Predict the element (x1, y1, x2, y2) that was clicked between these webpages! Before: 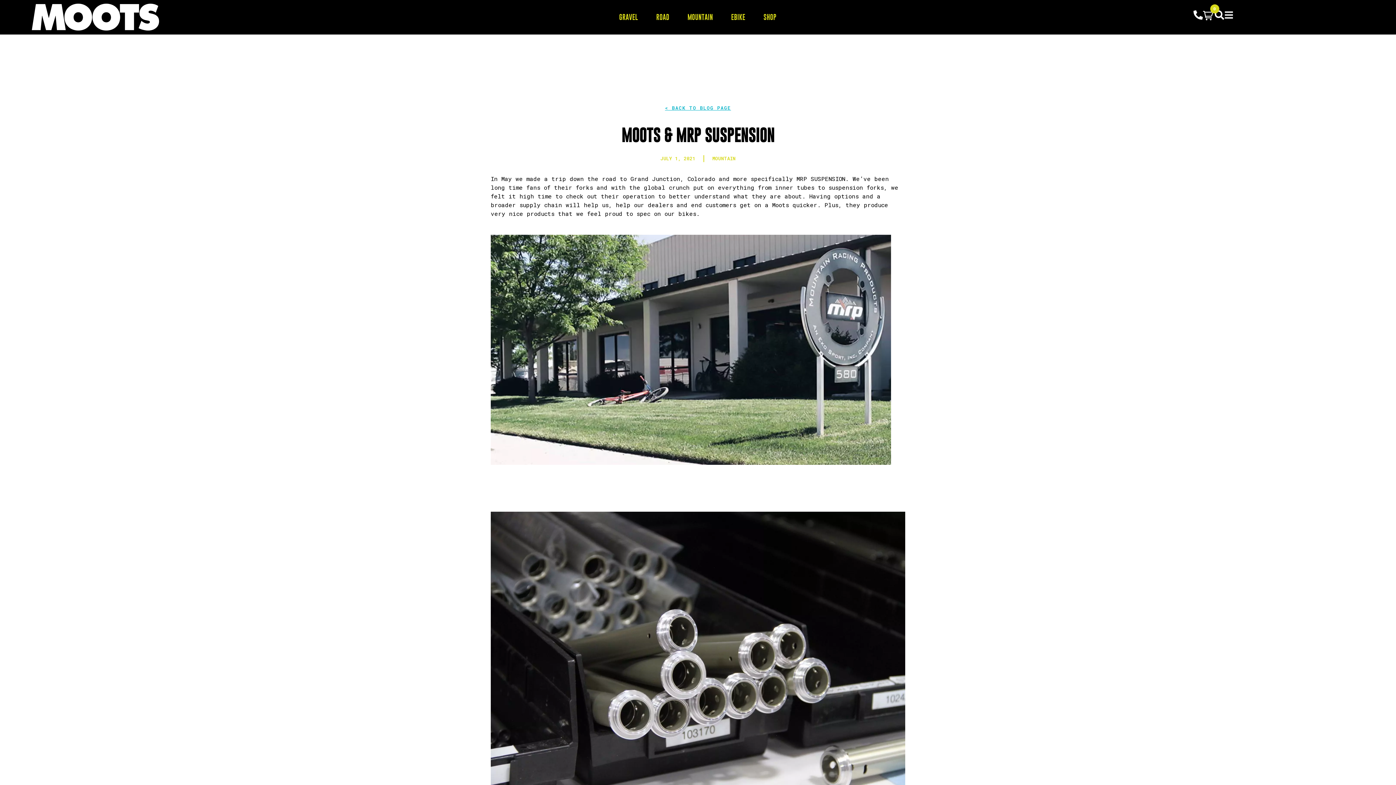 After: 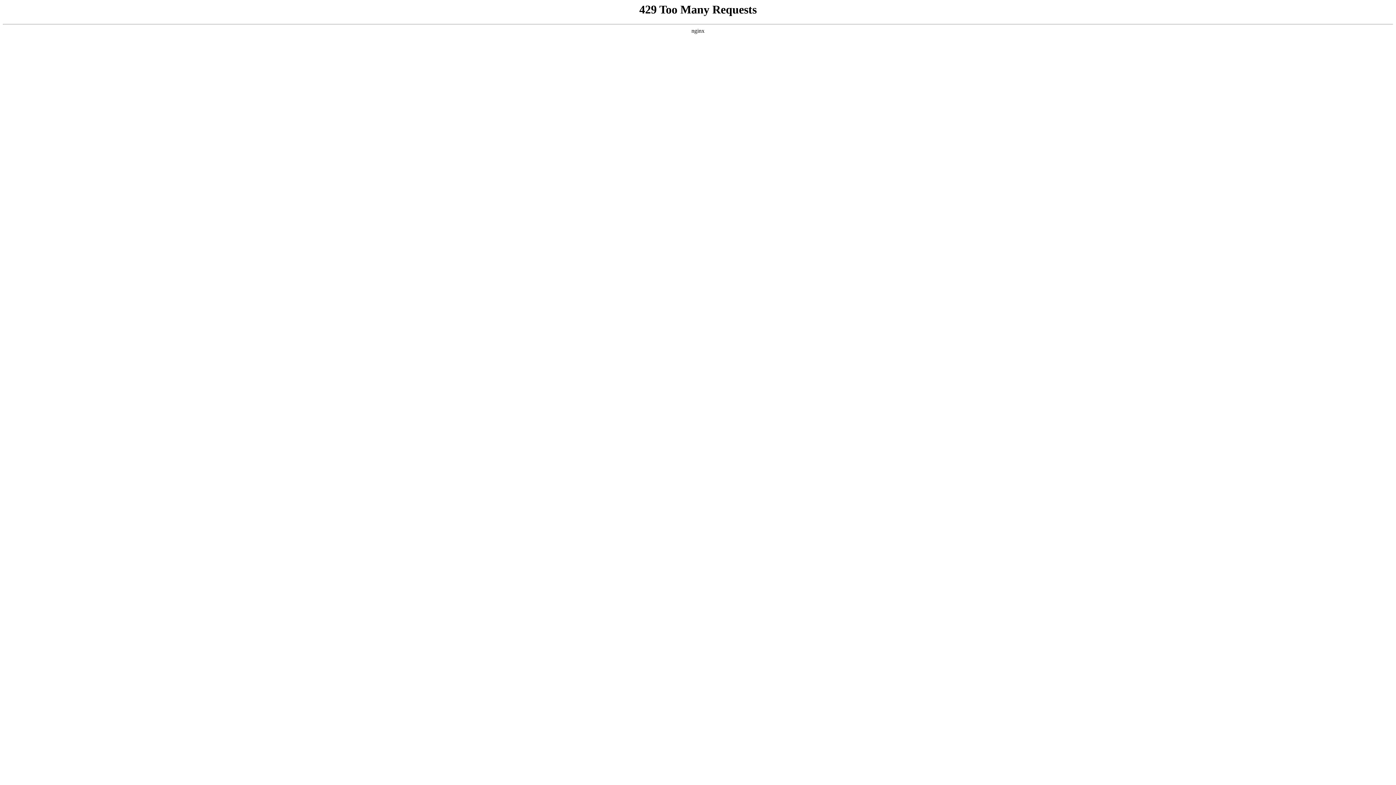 Action: bbox: (652, 9, 673, 25) label: ROAD